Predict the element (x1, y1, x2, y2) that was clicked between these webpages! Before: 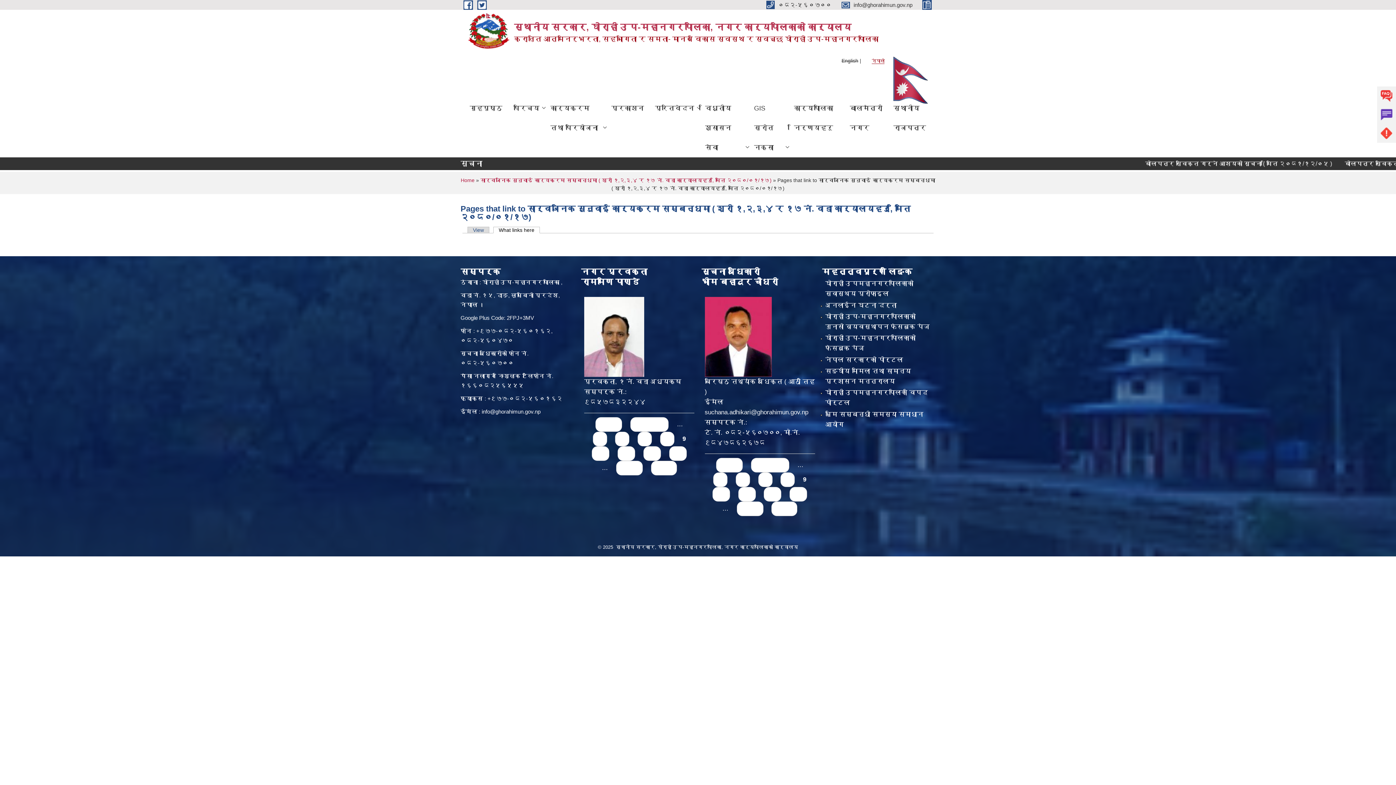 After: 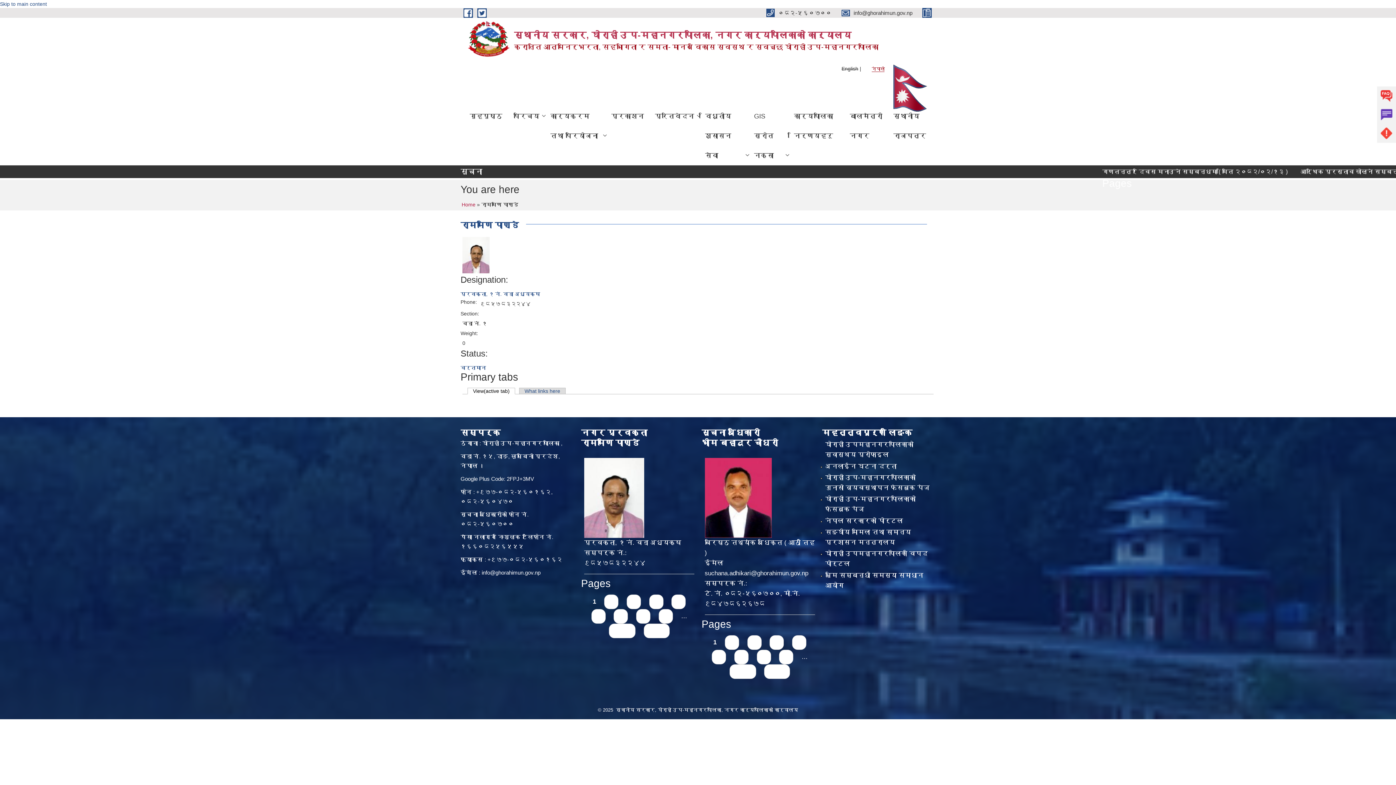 Action: bbox: (584, 333, 644, 340)